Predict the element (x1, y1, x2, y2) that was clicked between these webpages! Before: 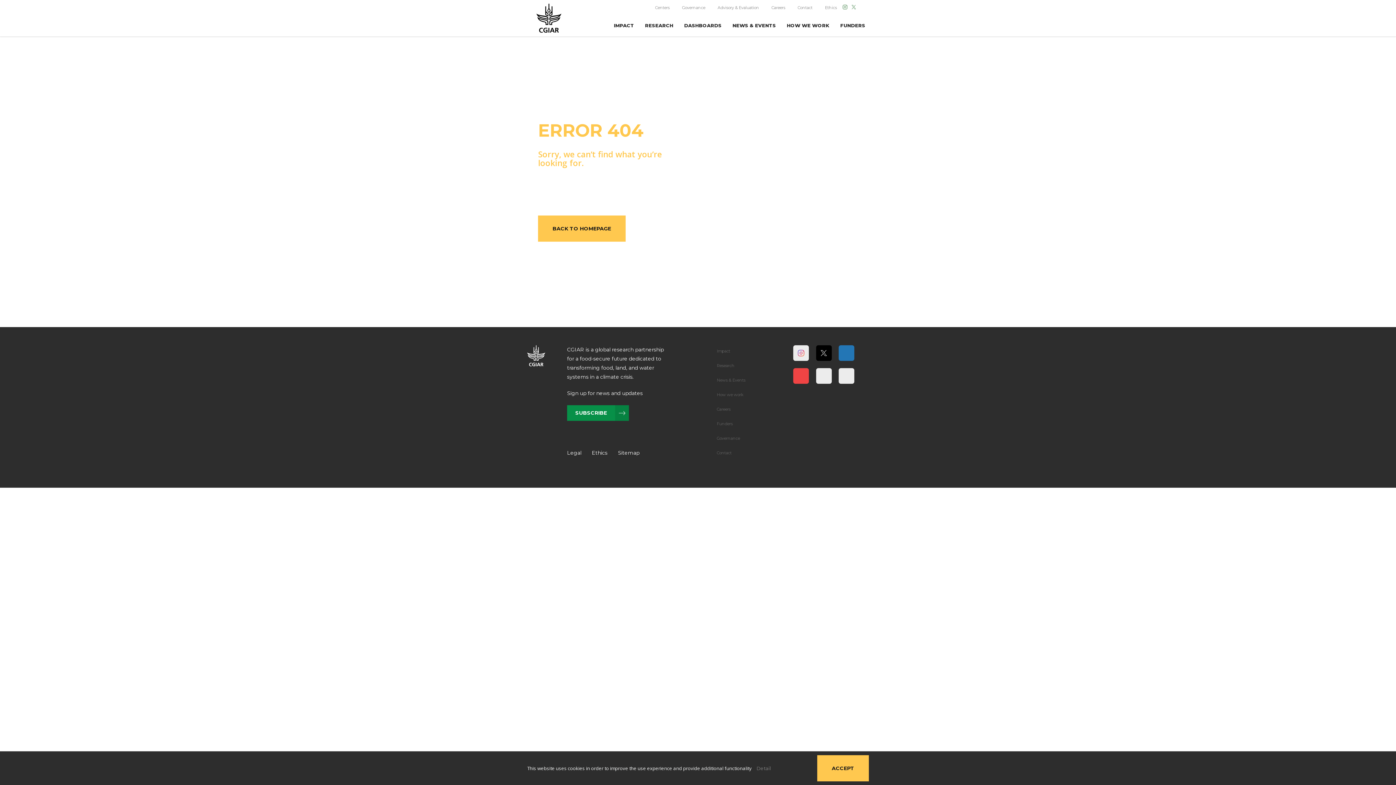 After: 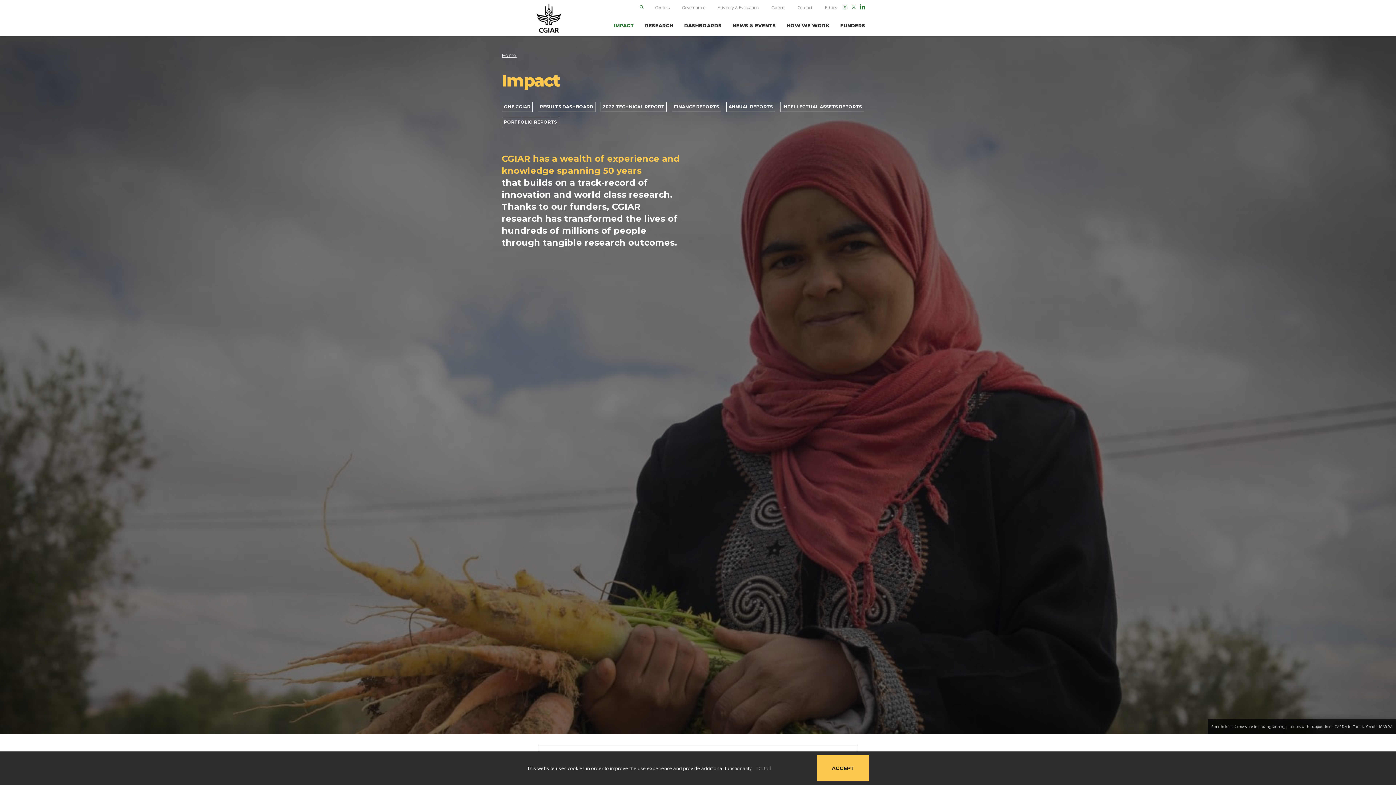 Action: label: IMPACT bbox: (613, 14, 634, 36)